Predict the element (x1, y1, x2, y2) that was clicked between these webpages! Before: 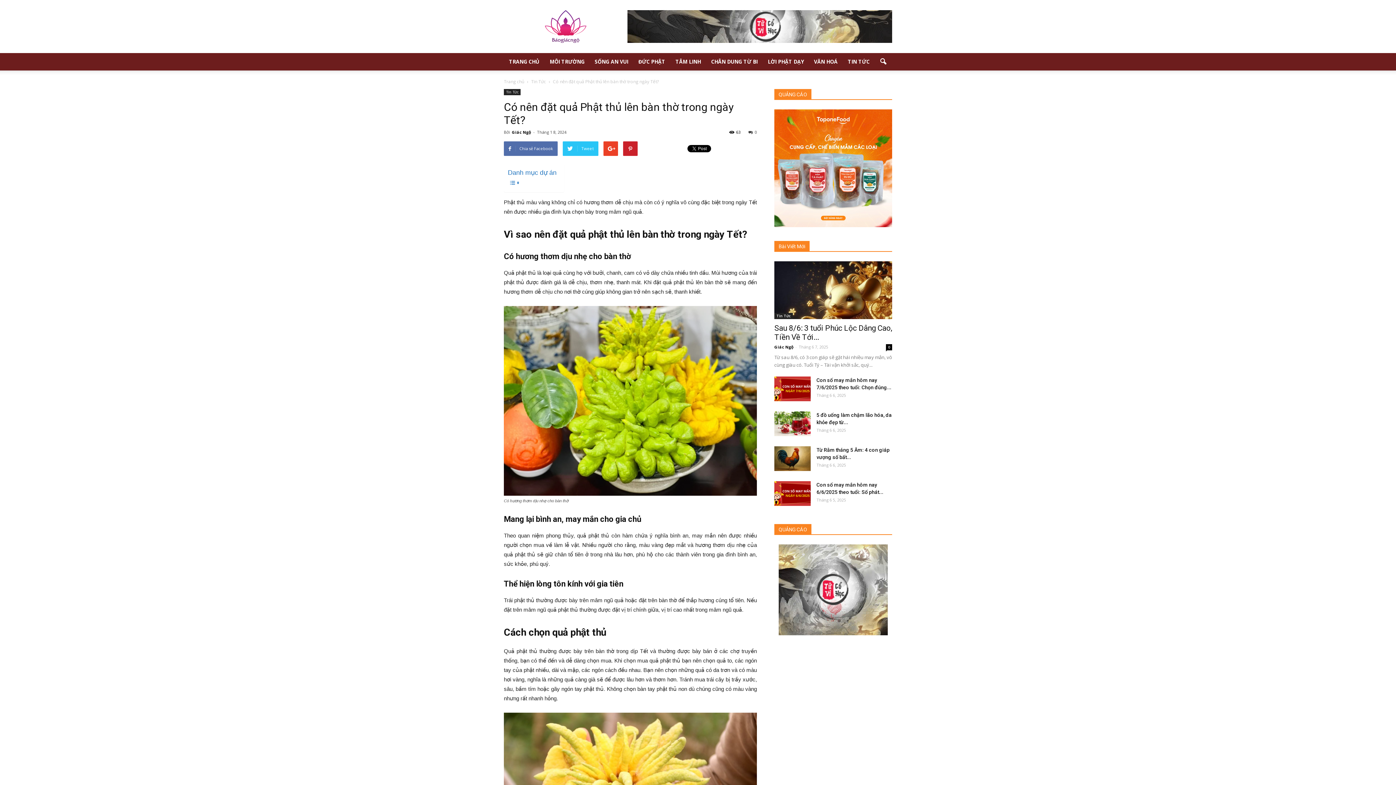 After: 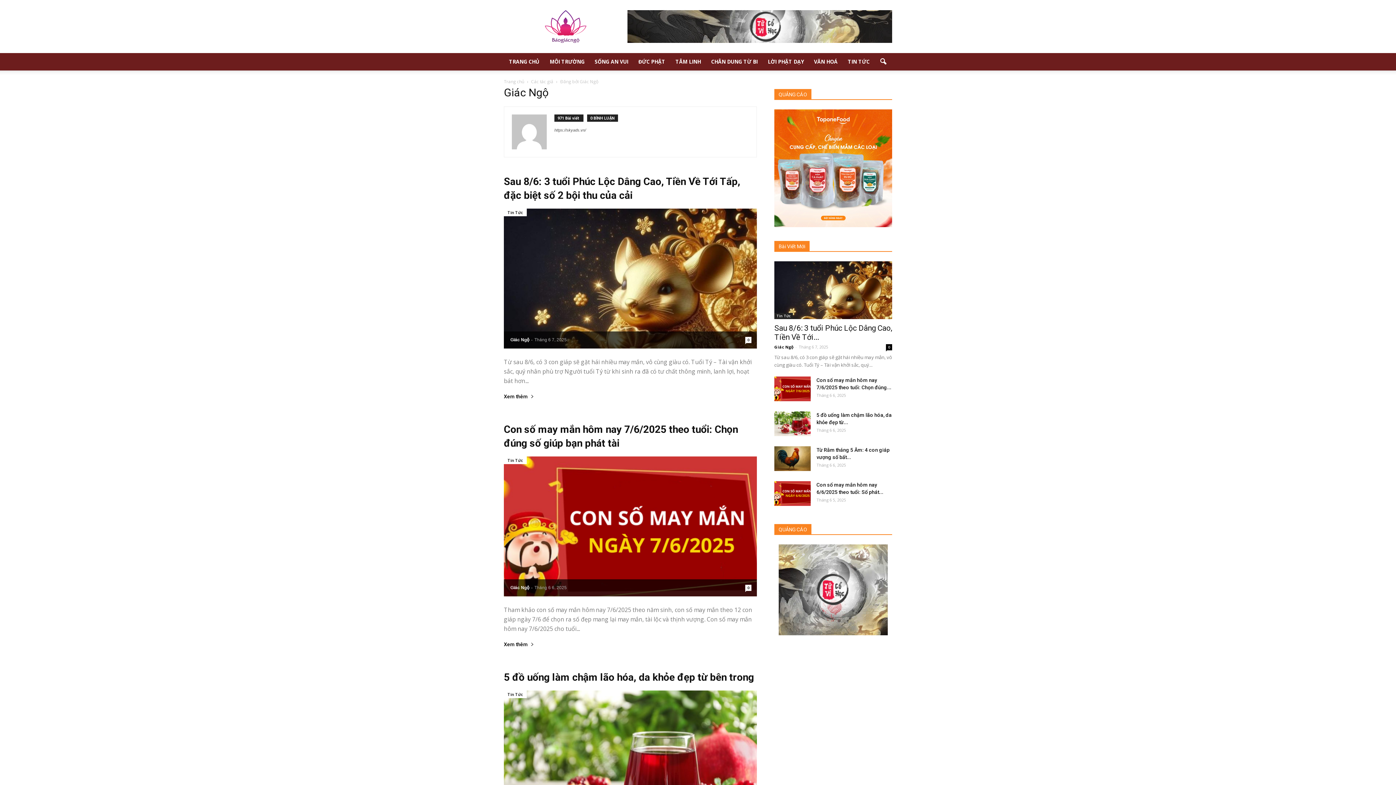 Action: label: Giác Ngộ bbox: (512, 129, 531, 134)